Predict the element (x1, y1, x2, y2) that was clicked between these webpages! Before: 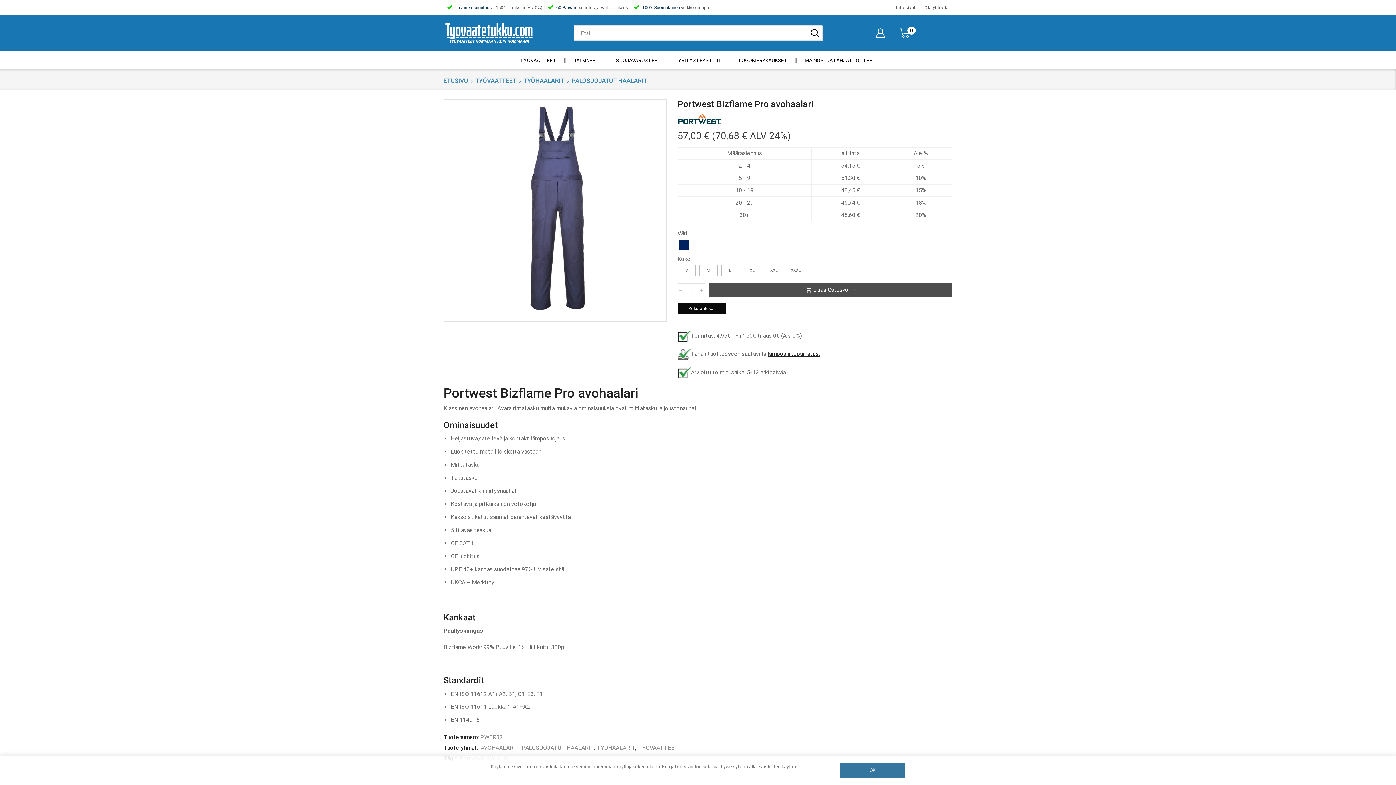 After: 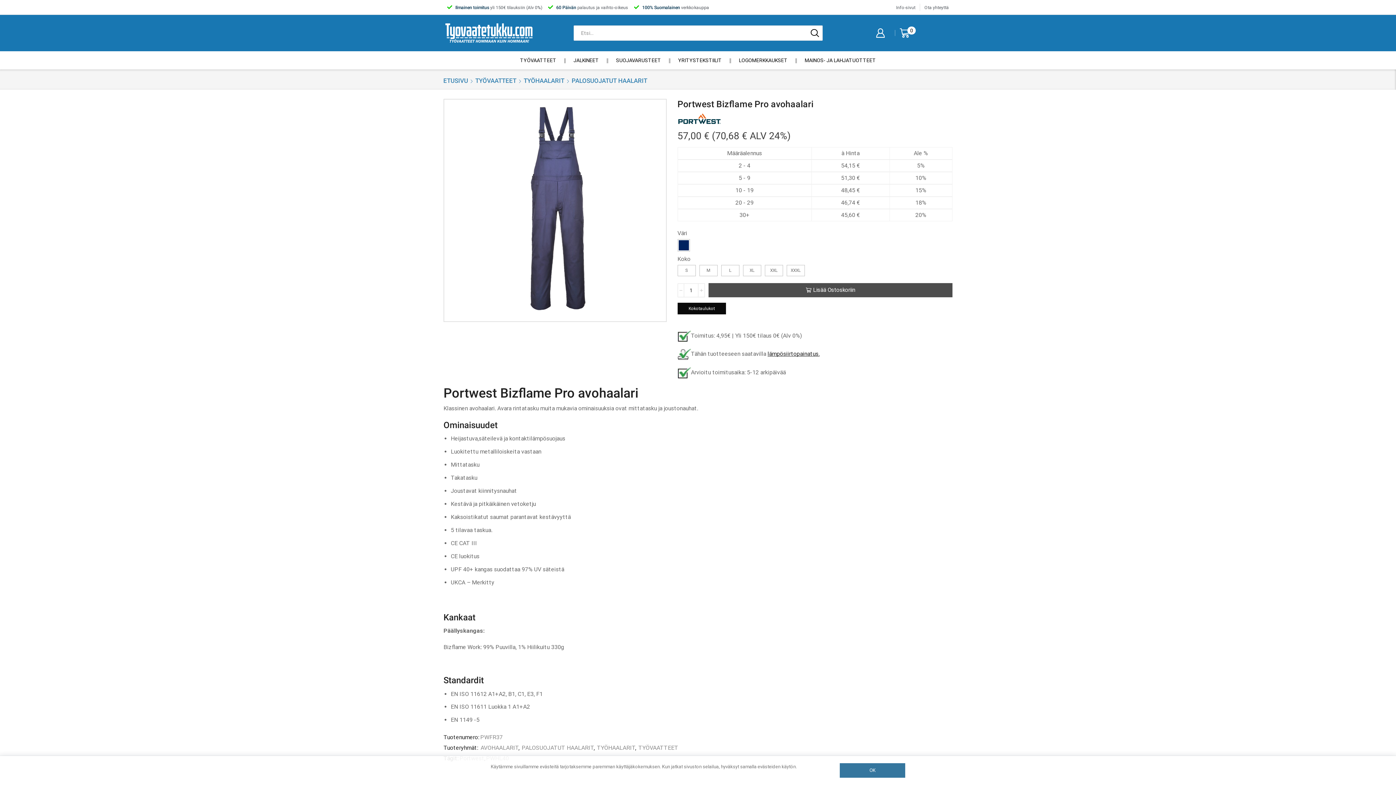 Action: label: Lisää Ostoskoriin bbox: (708, 283, 952, 297)